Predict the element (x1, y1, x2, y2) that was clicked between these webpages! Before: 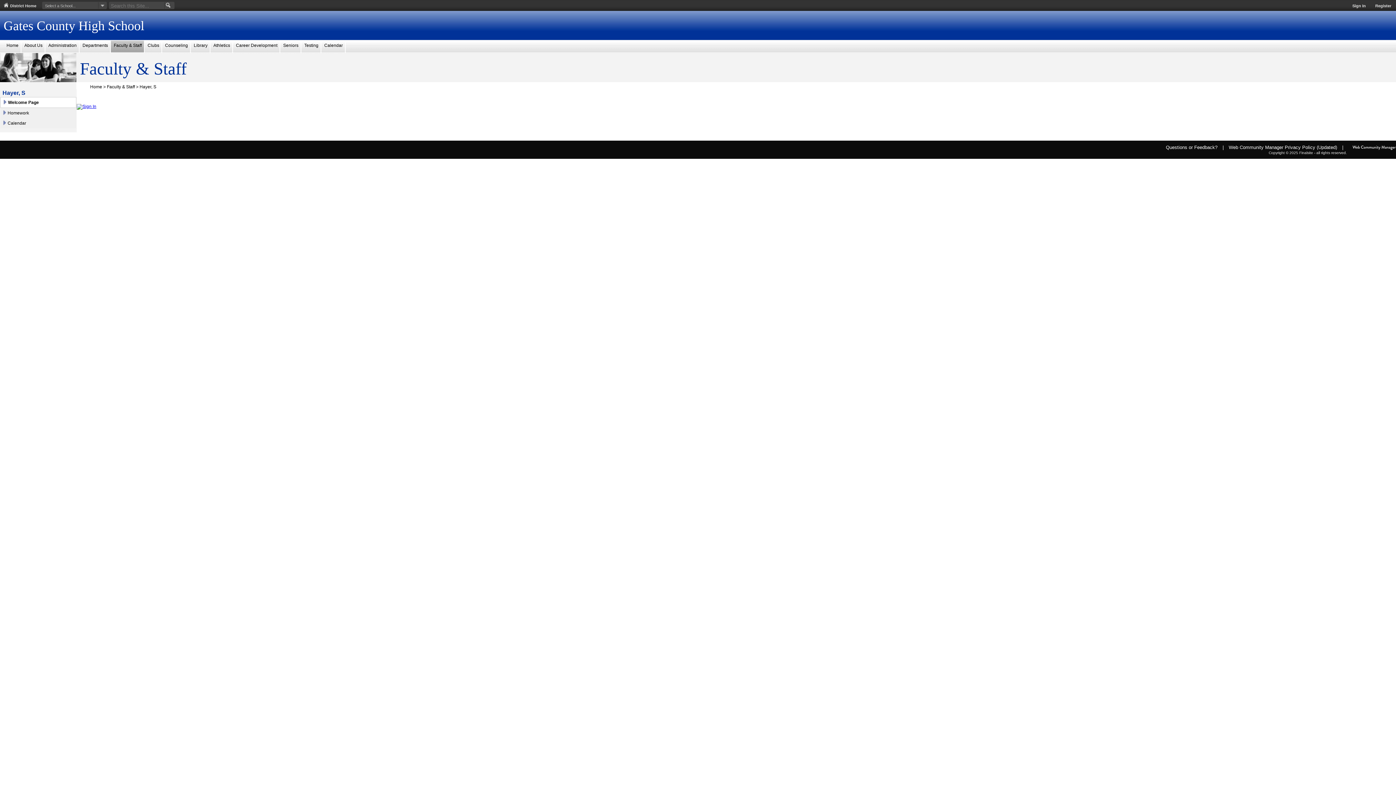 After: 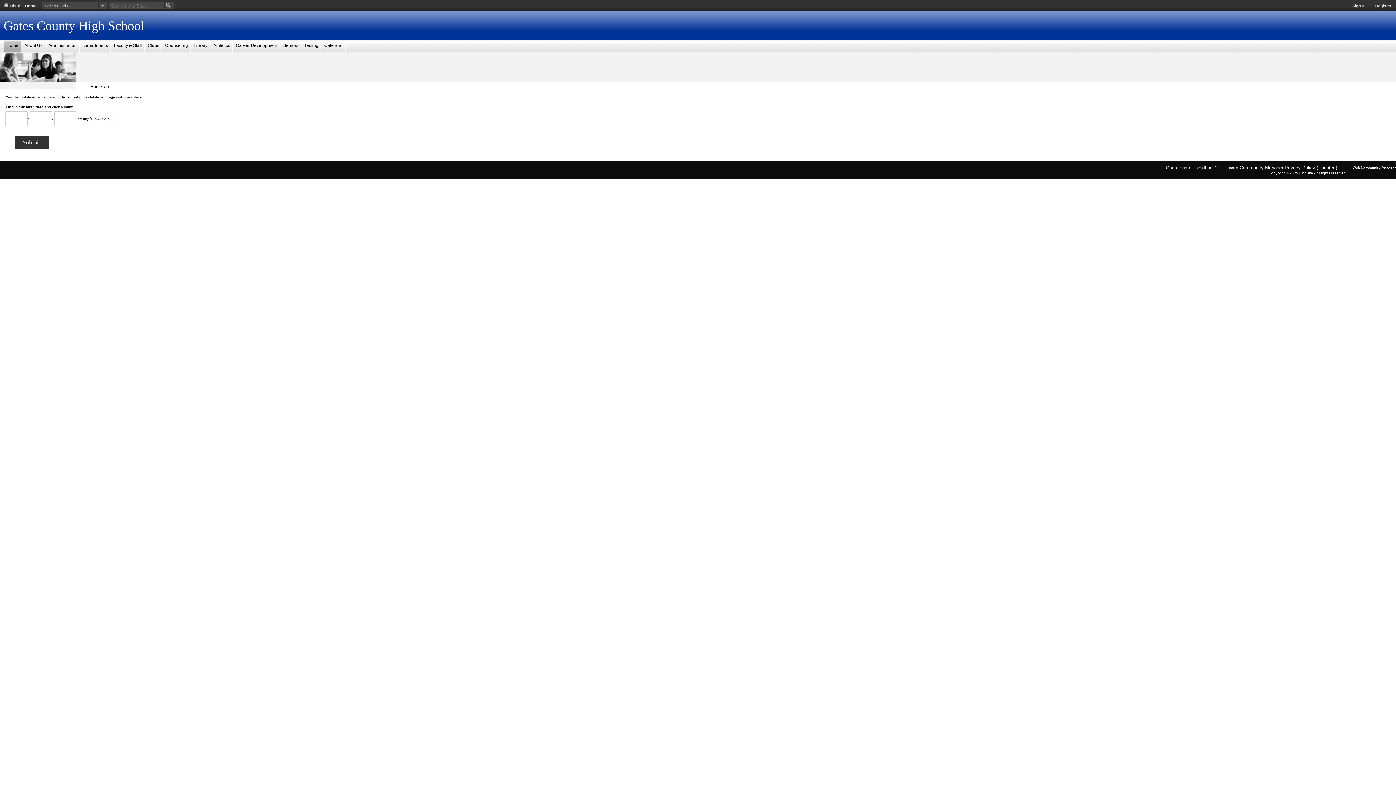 Action: bbox: (1375, 3, 1391, 8) label: Register